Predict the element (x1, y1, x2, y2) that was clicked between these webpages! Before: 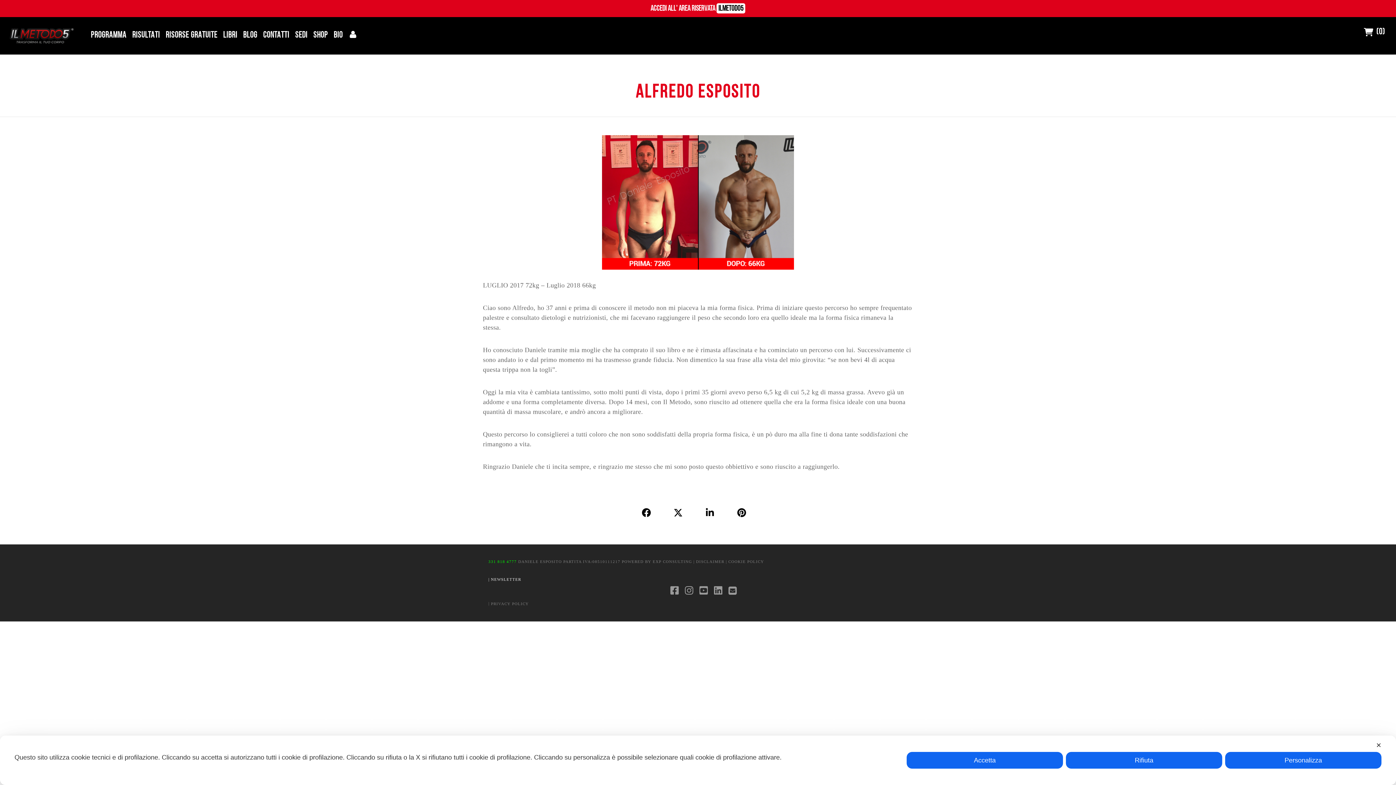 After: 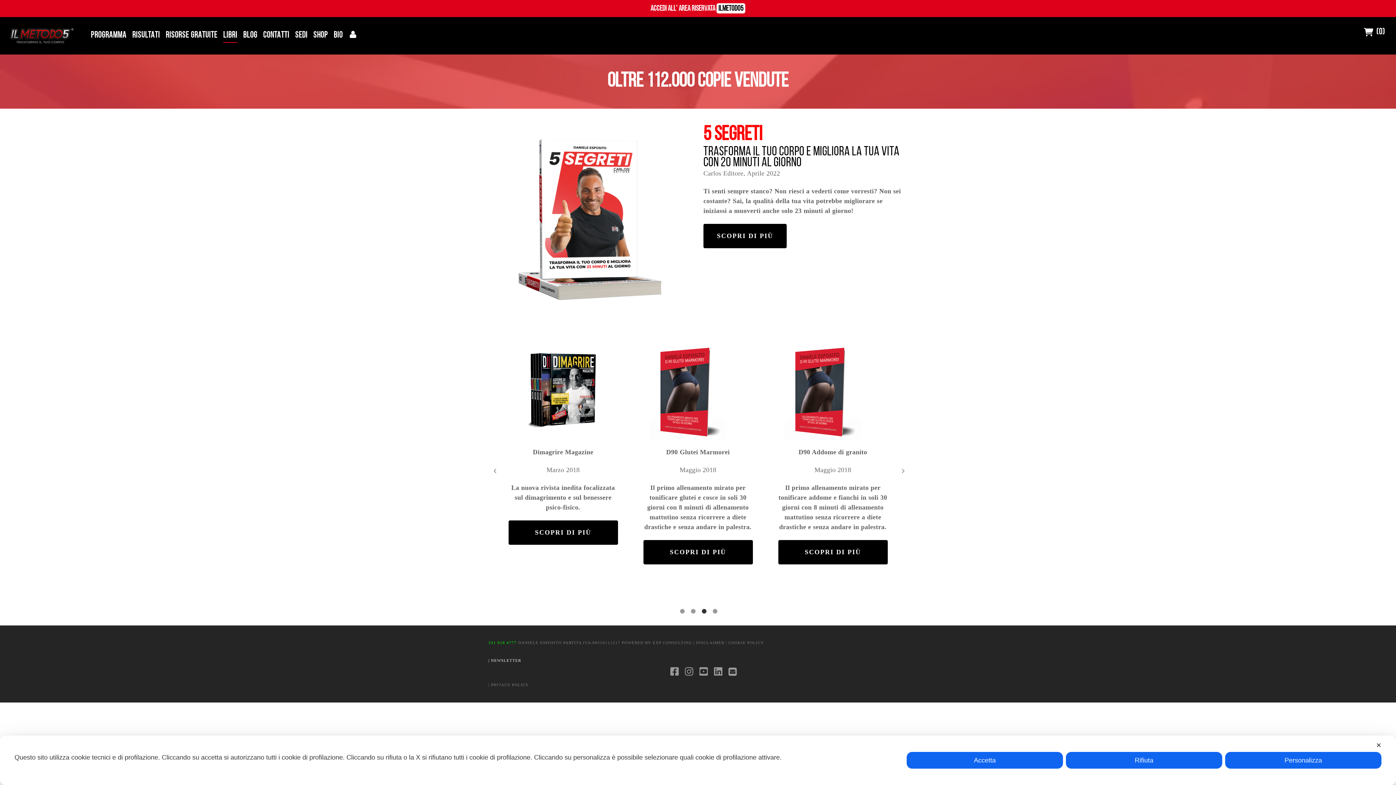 Action: bbox: (223, 28, 237, 42) label: LIBRI